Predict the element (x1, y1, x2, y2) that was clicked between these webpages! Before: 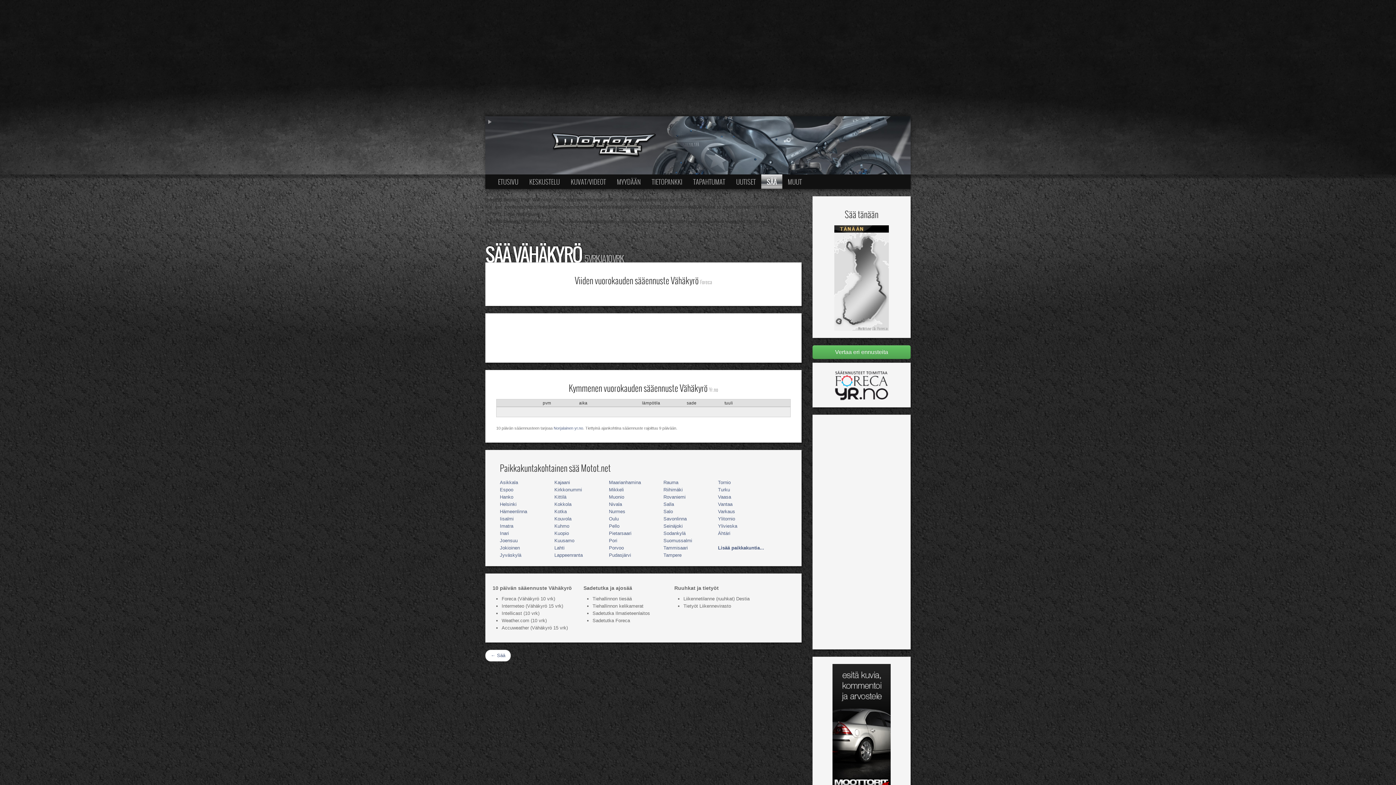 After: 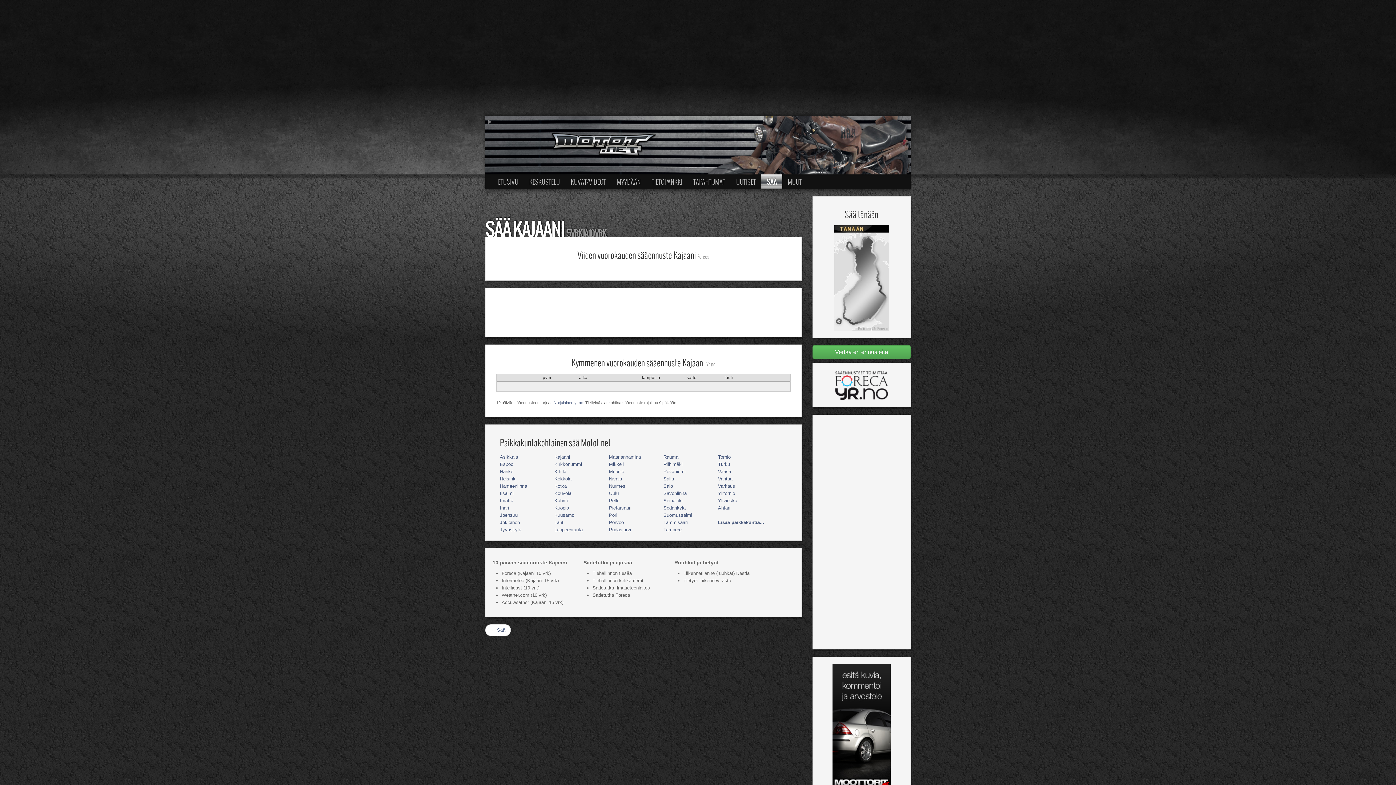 Action: bbox: (554, 480, 570, 485) label: Kajaani